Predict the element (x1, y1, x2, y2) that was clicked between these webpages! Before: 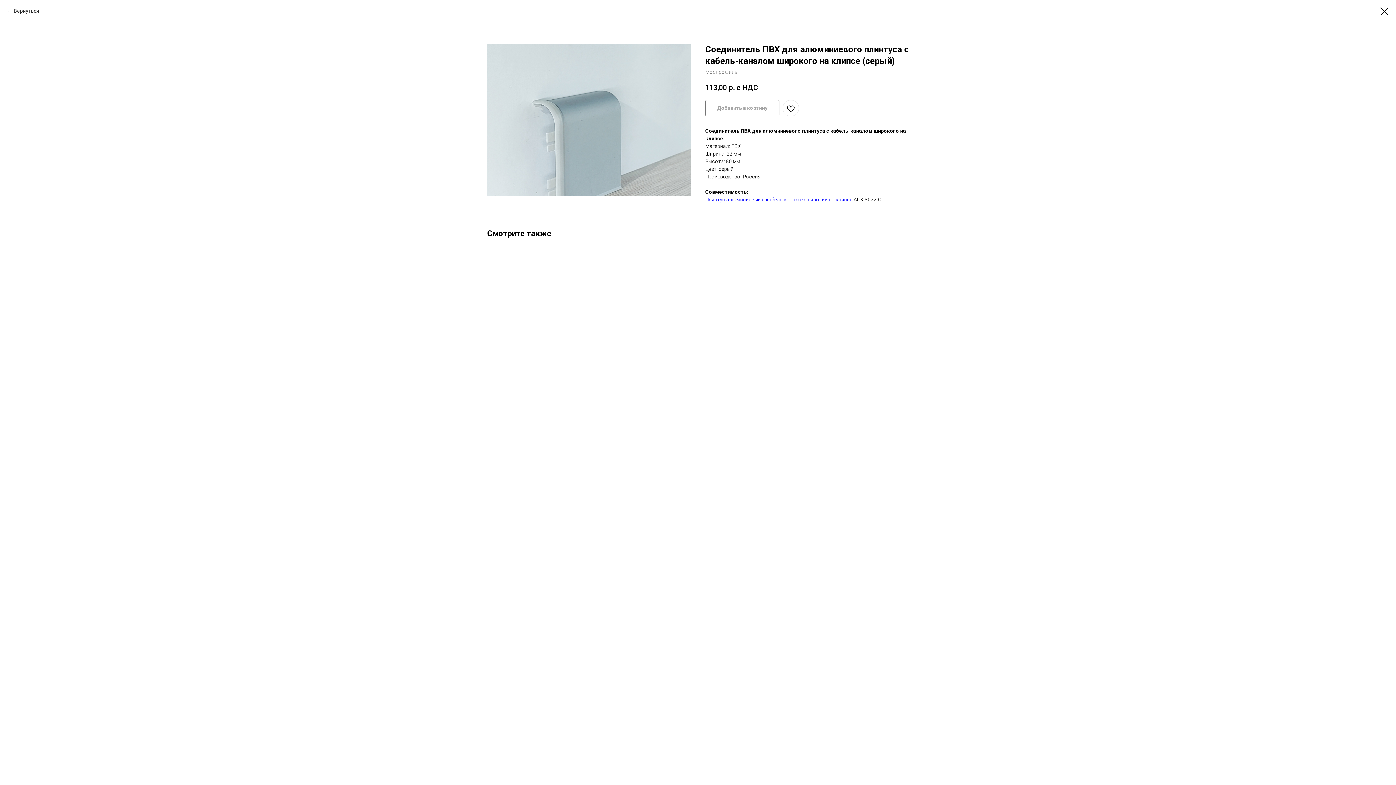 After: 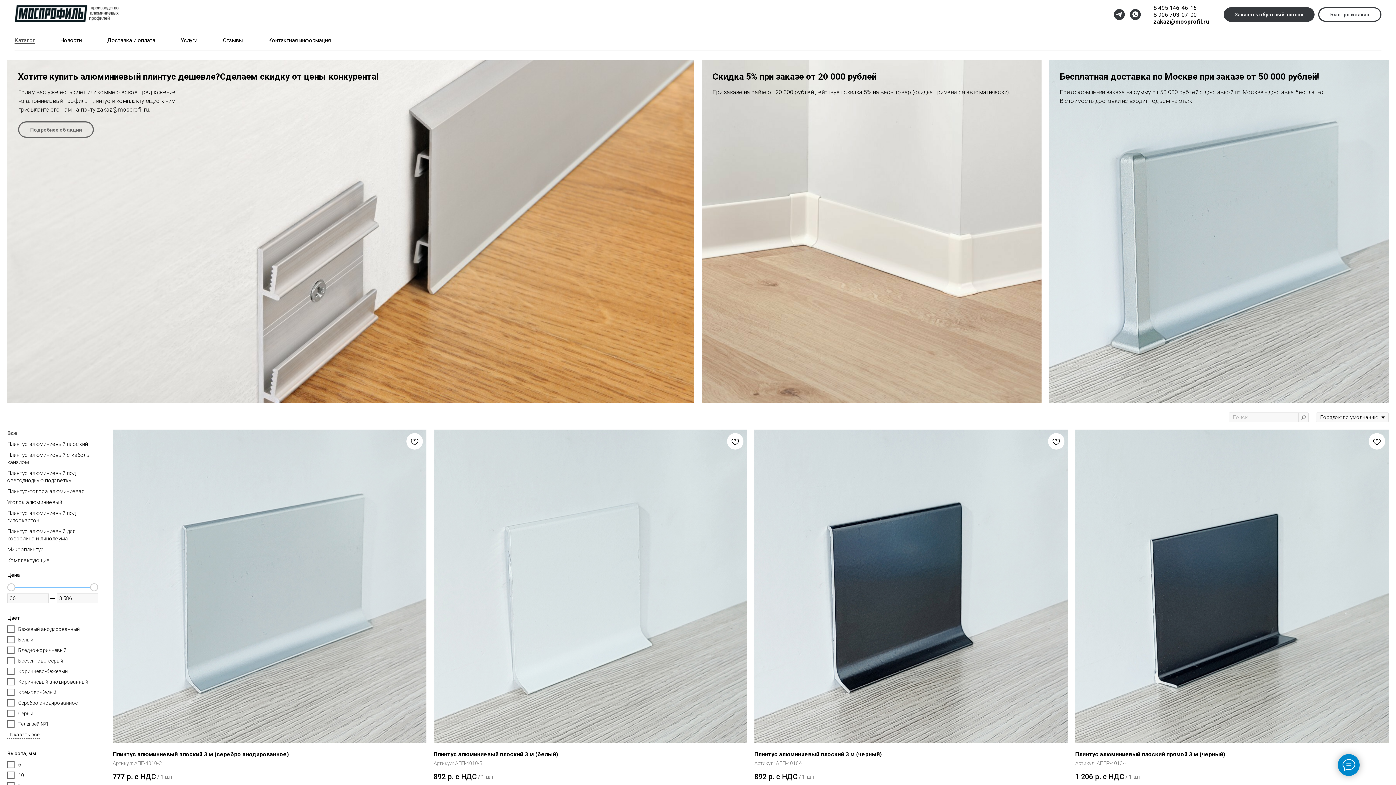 Action: bbox: (1380, 7, 1389, 15)